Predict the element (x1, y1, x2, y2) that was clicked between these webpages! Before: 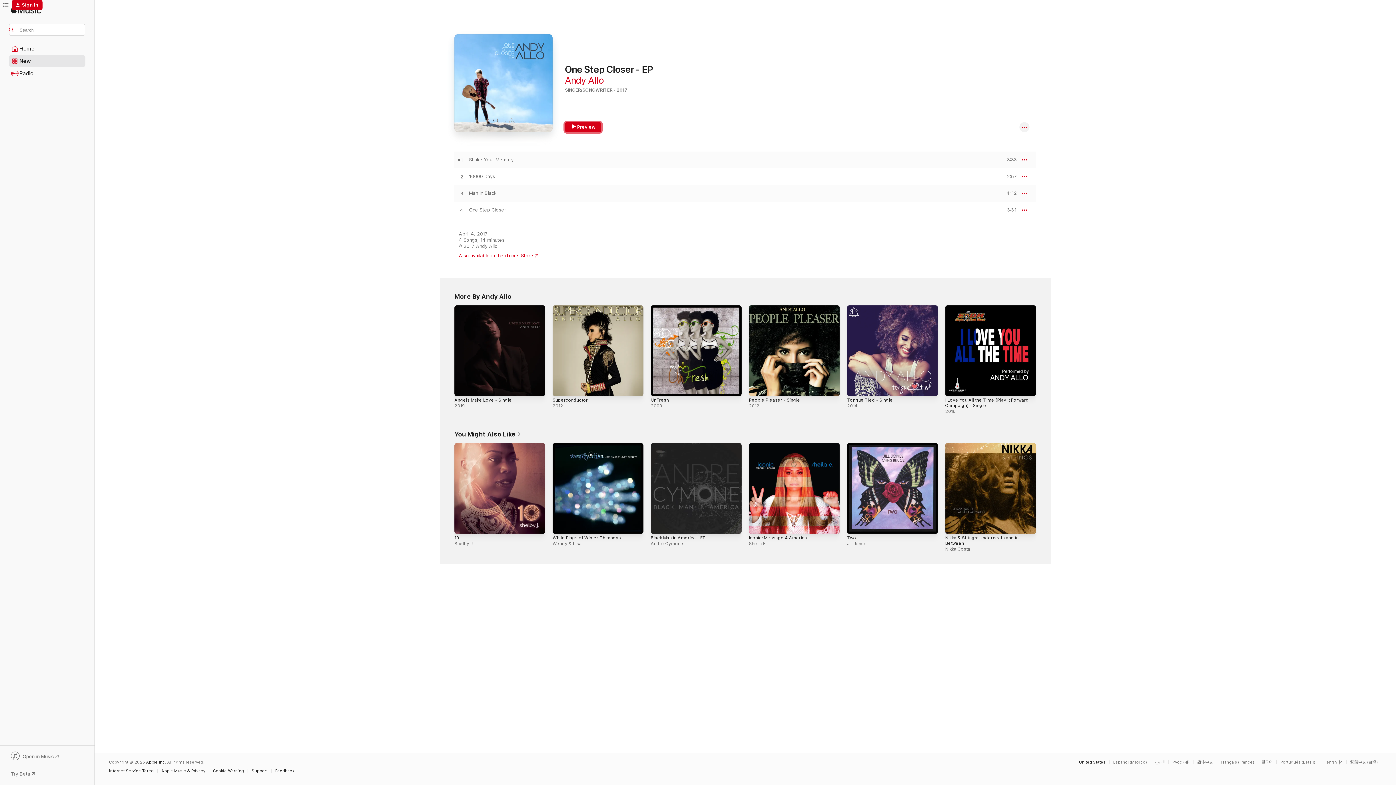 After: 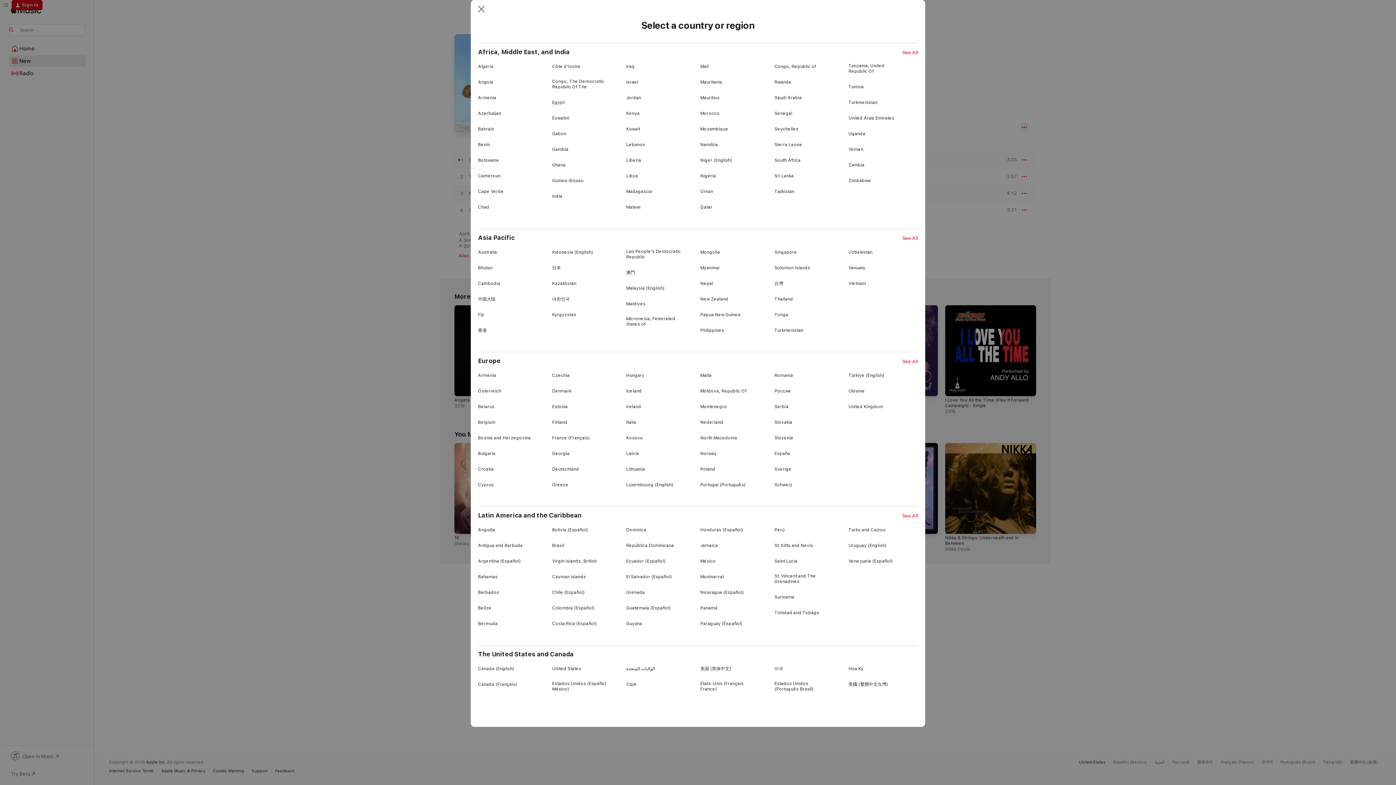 Action: label: United States bbox: (1079, 760, 1105, 764)